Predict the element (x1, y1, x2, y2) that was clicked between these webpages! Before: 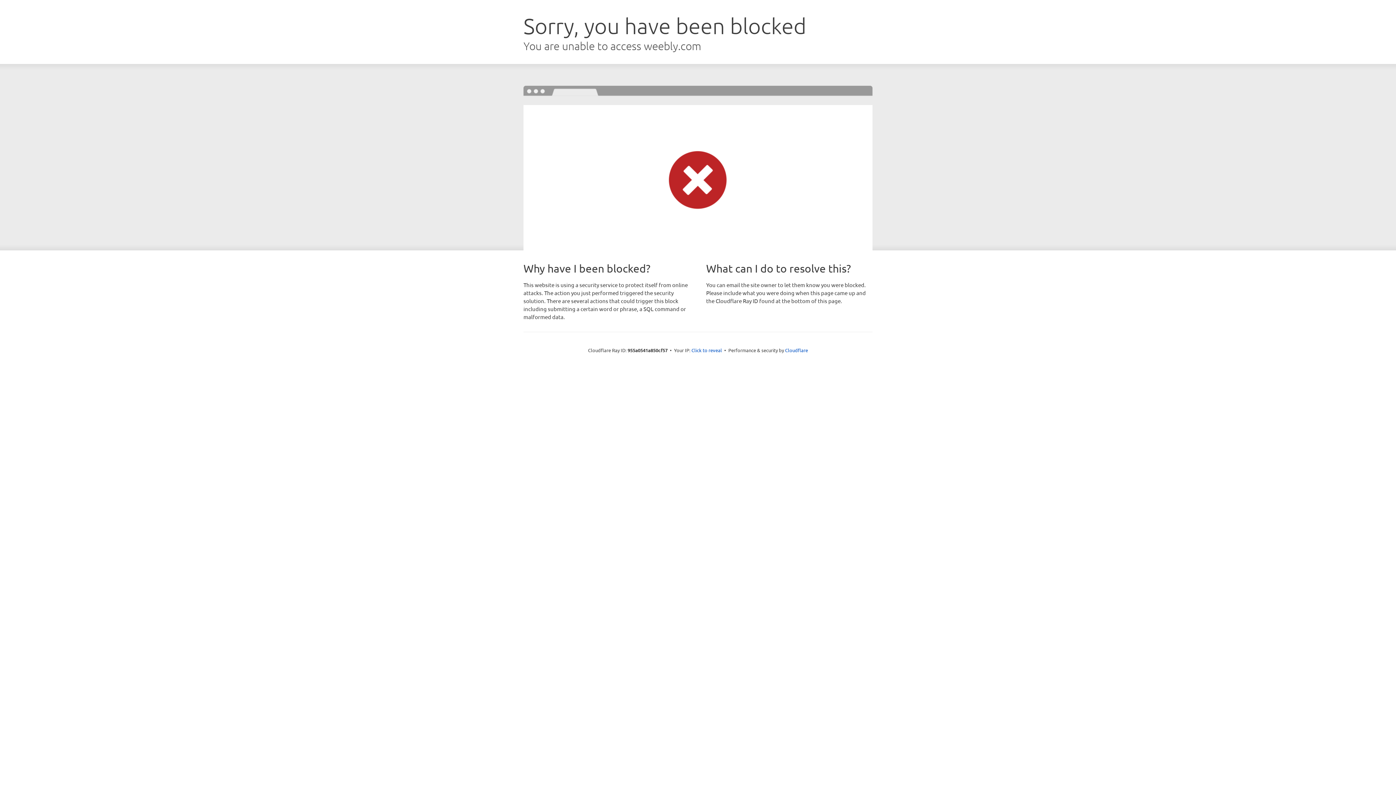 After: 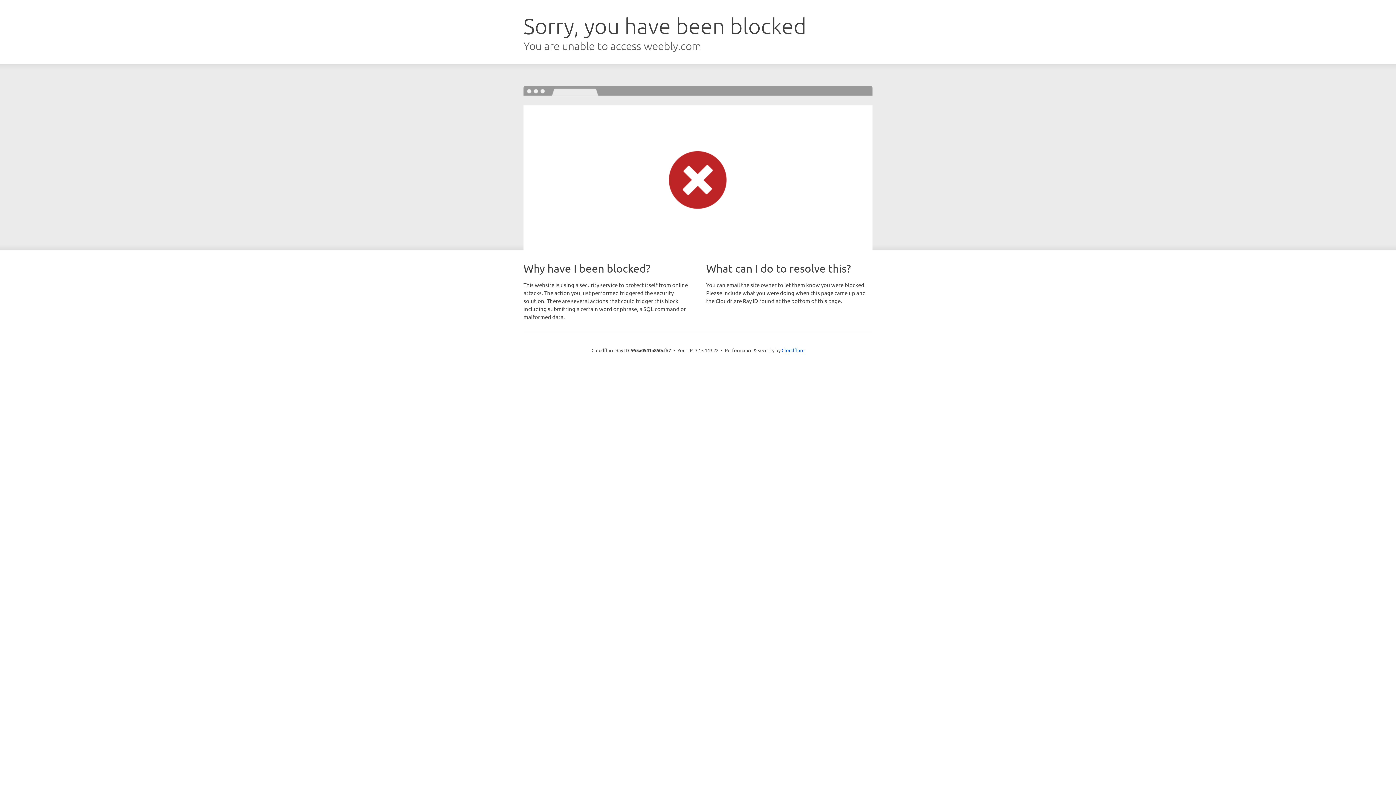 Action: label: Click to reveal bbox: (691, 346, 722, 353)